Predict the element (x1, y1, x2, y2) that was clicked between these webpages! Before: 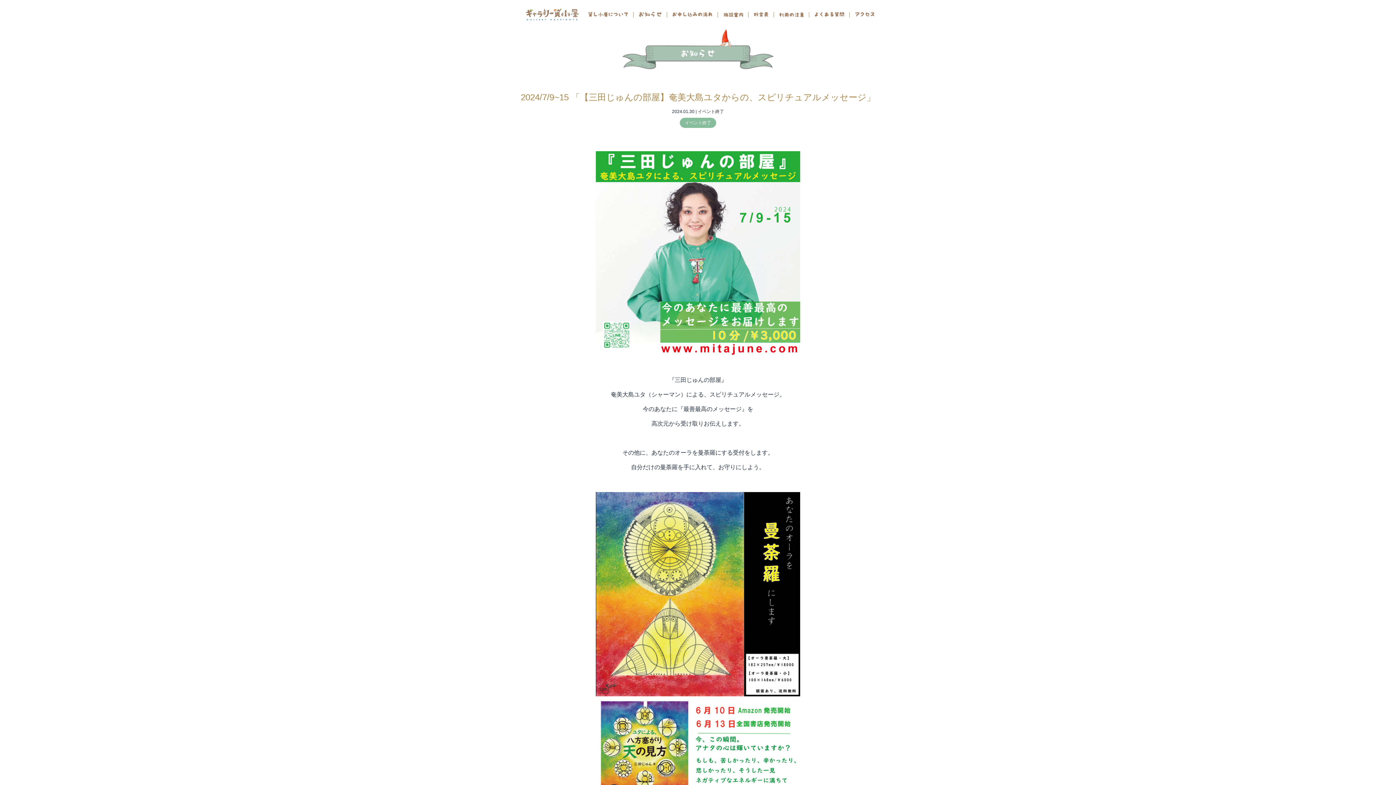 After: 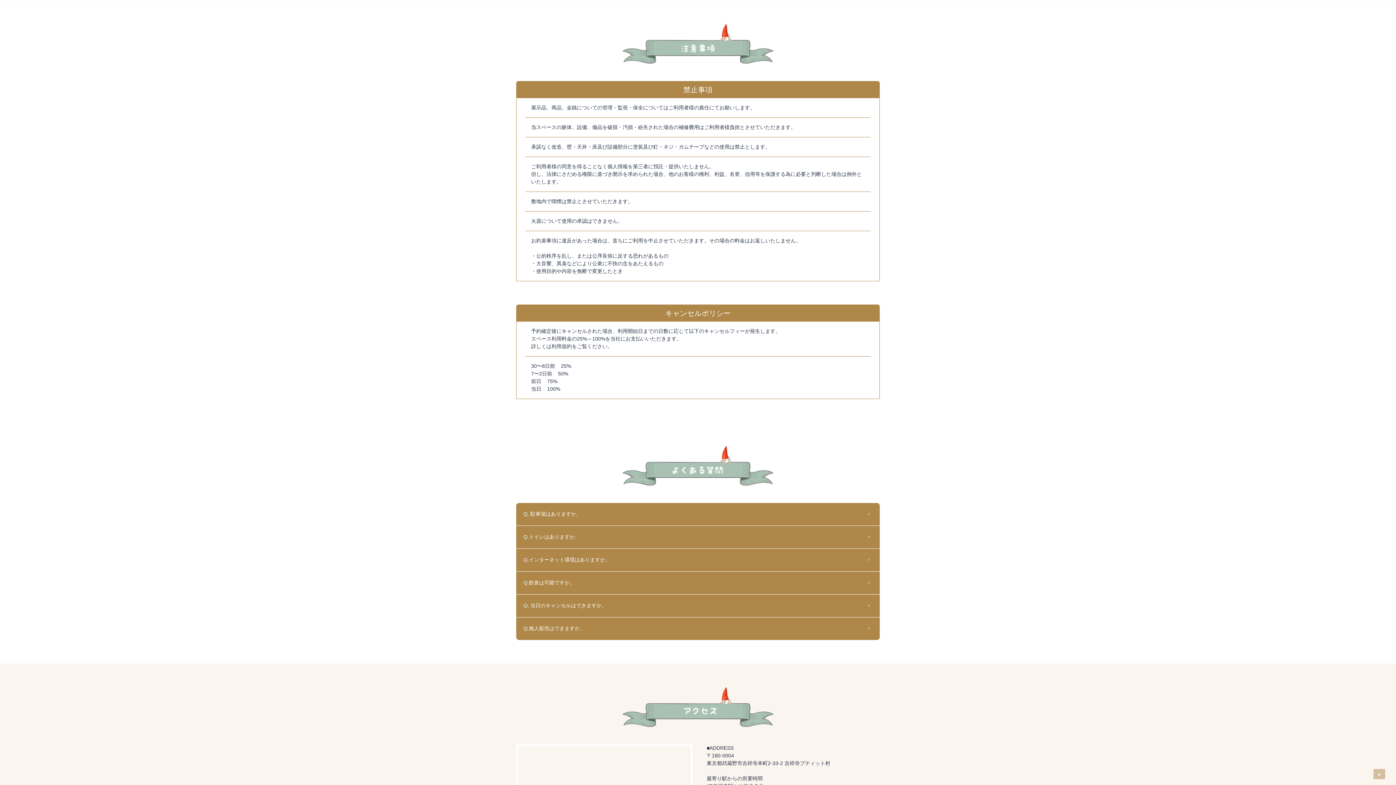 Action: bbox: (779, 11, 804, 17)